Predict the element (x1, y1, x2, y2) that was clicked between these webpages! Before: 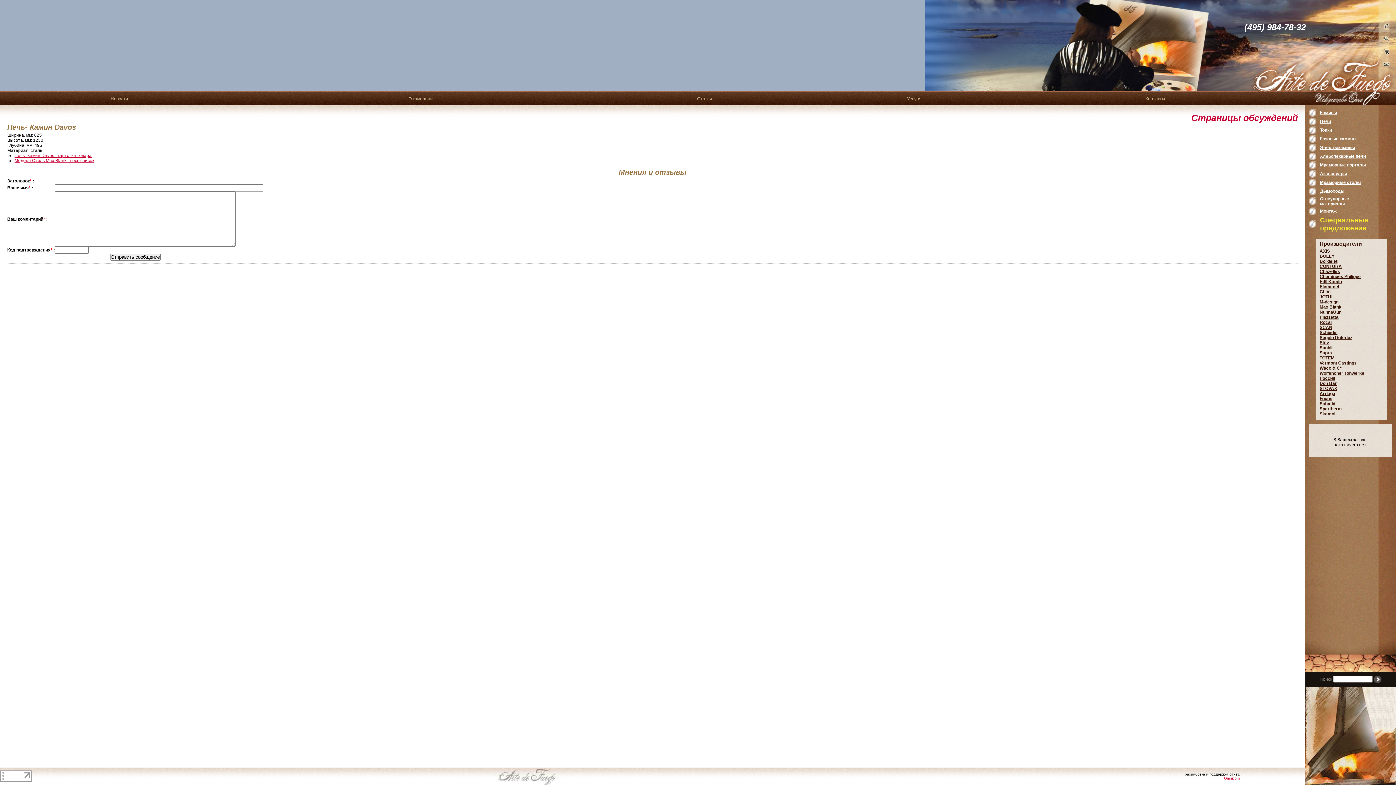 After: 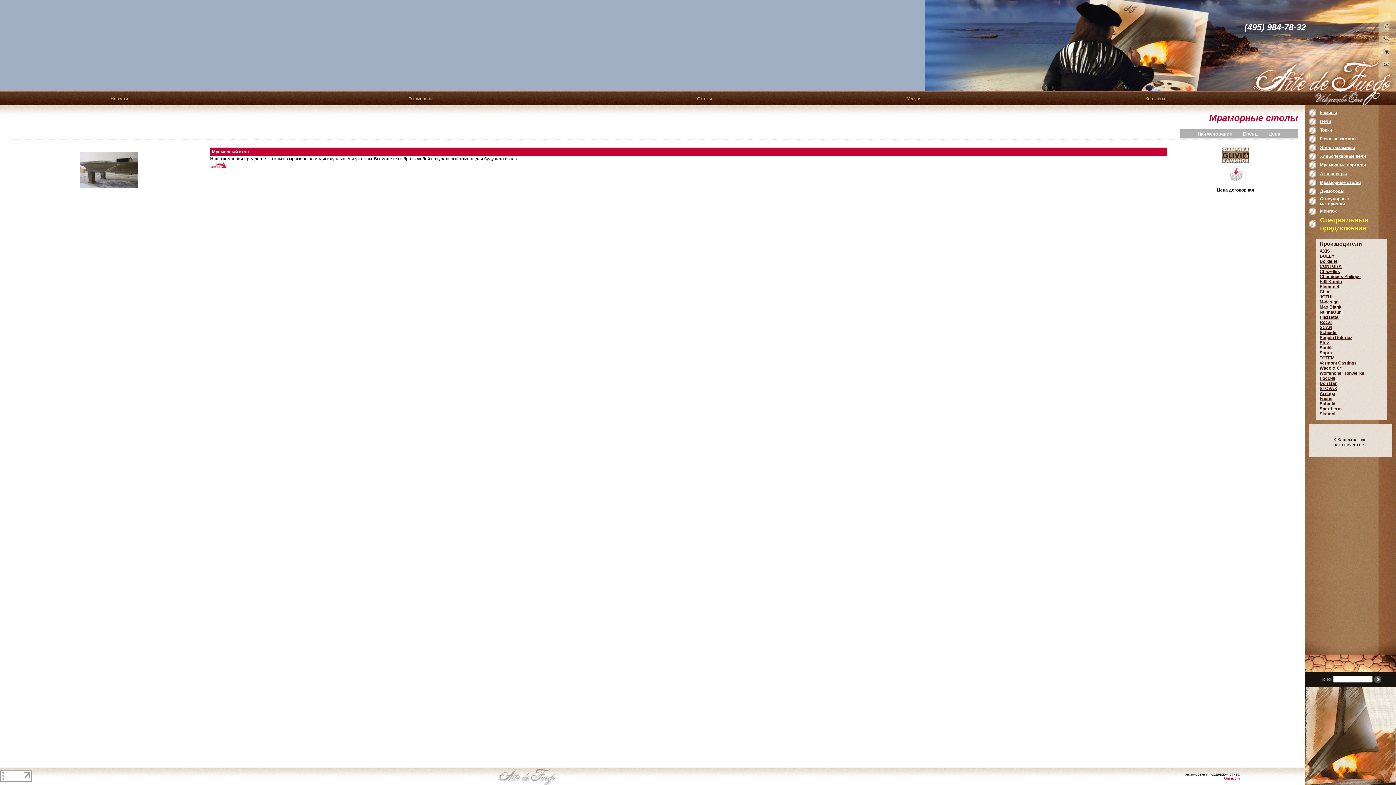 Action: bbox: (1320, 180, 1361, 185) label: Мраморные столы